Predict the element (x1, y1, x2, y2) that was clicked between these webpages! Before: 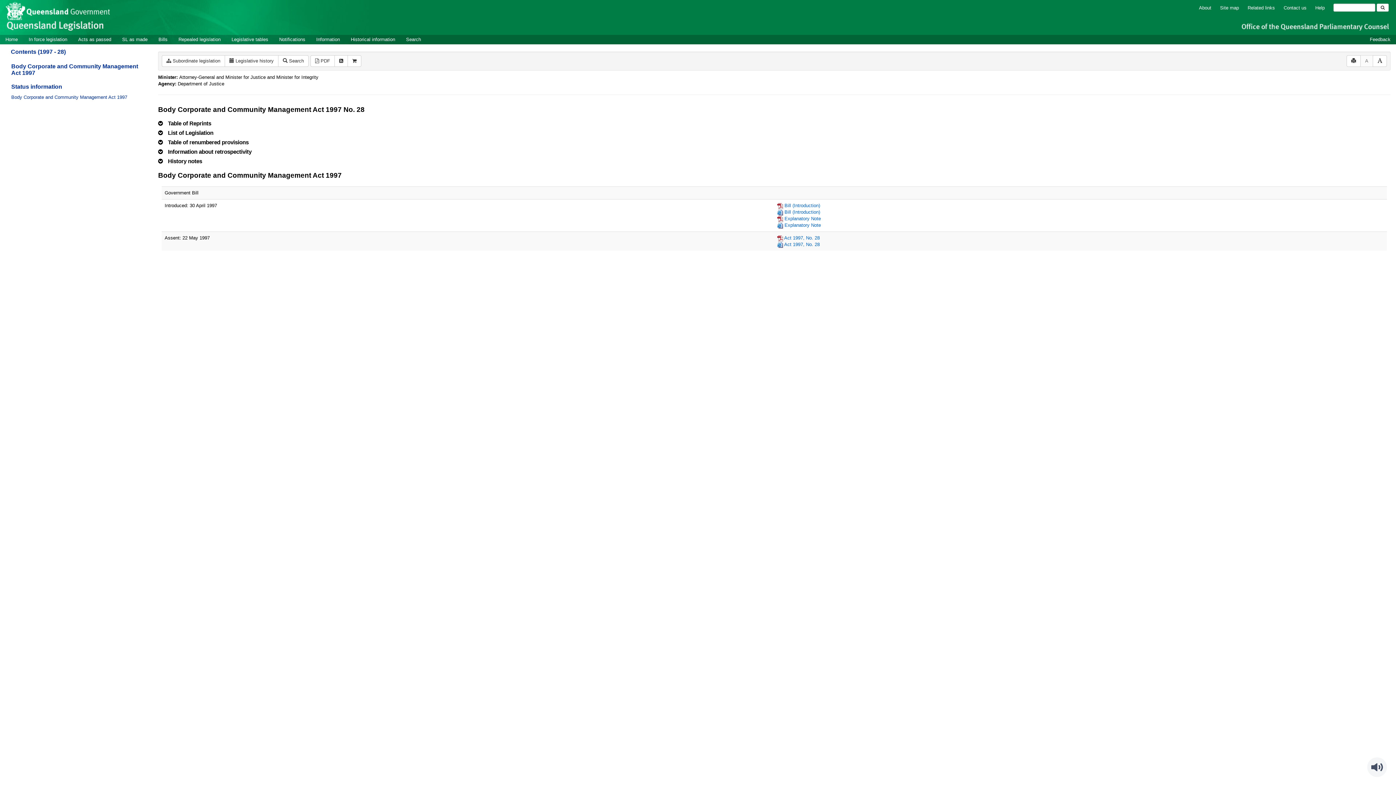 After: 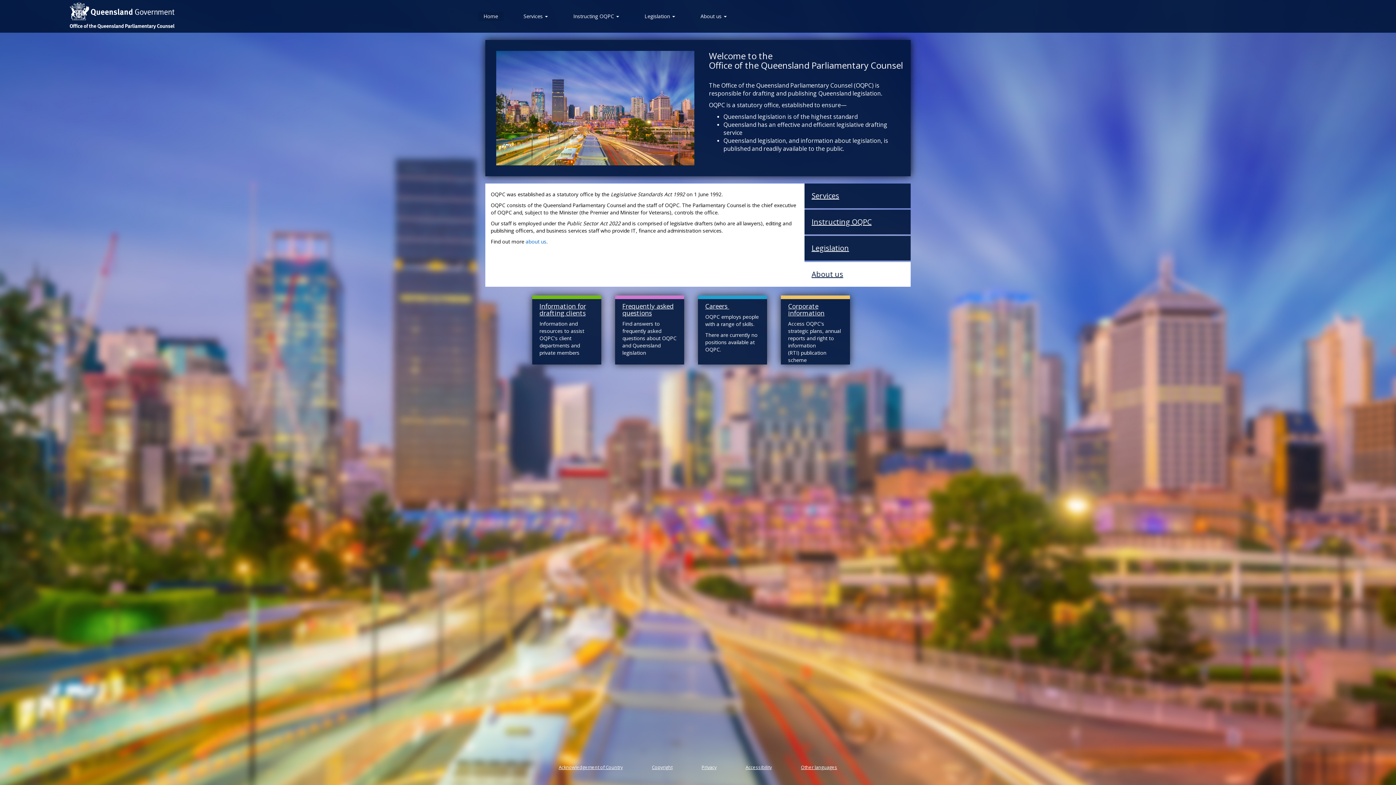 Action: bbox: (1241, 23, 1390, 29)